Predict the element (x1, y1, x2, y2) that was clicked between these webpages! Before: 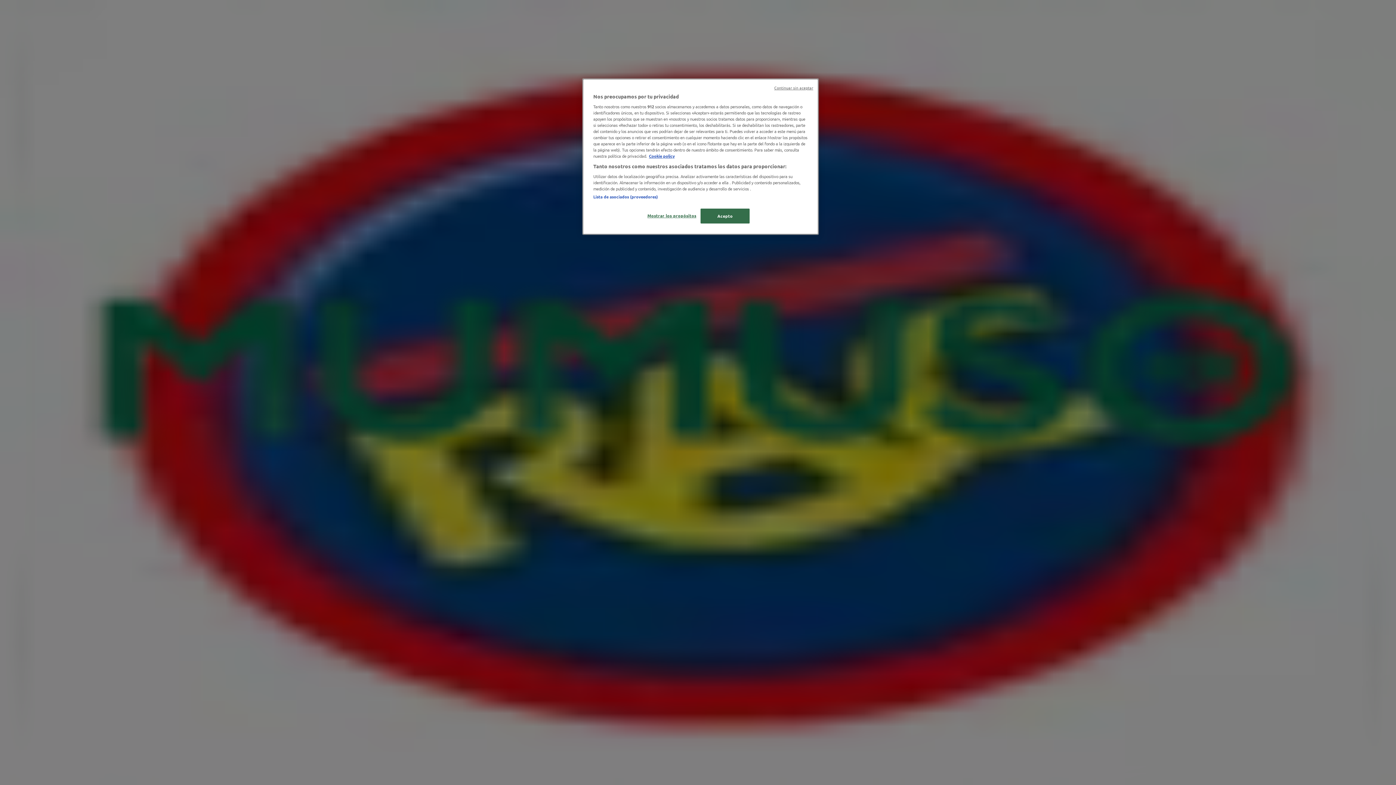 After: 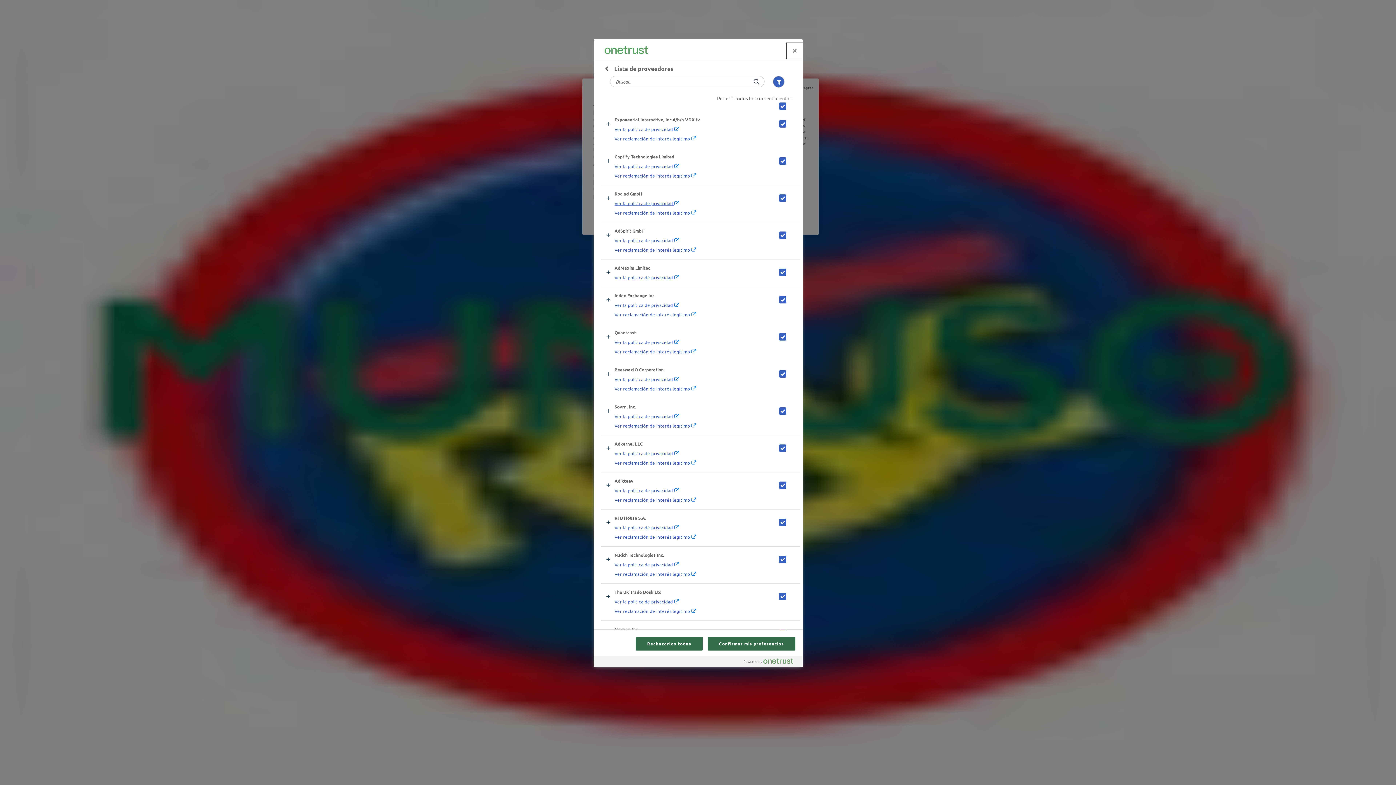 Action: bbox: (593, 193, 658, 199) label: Lista de asociados (proveedores)